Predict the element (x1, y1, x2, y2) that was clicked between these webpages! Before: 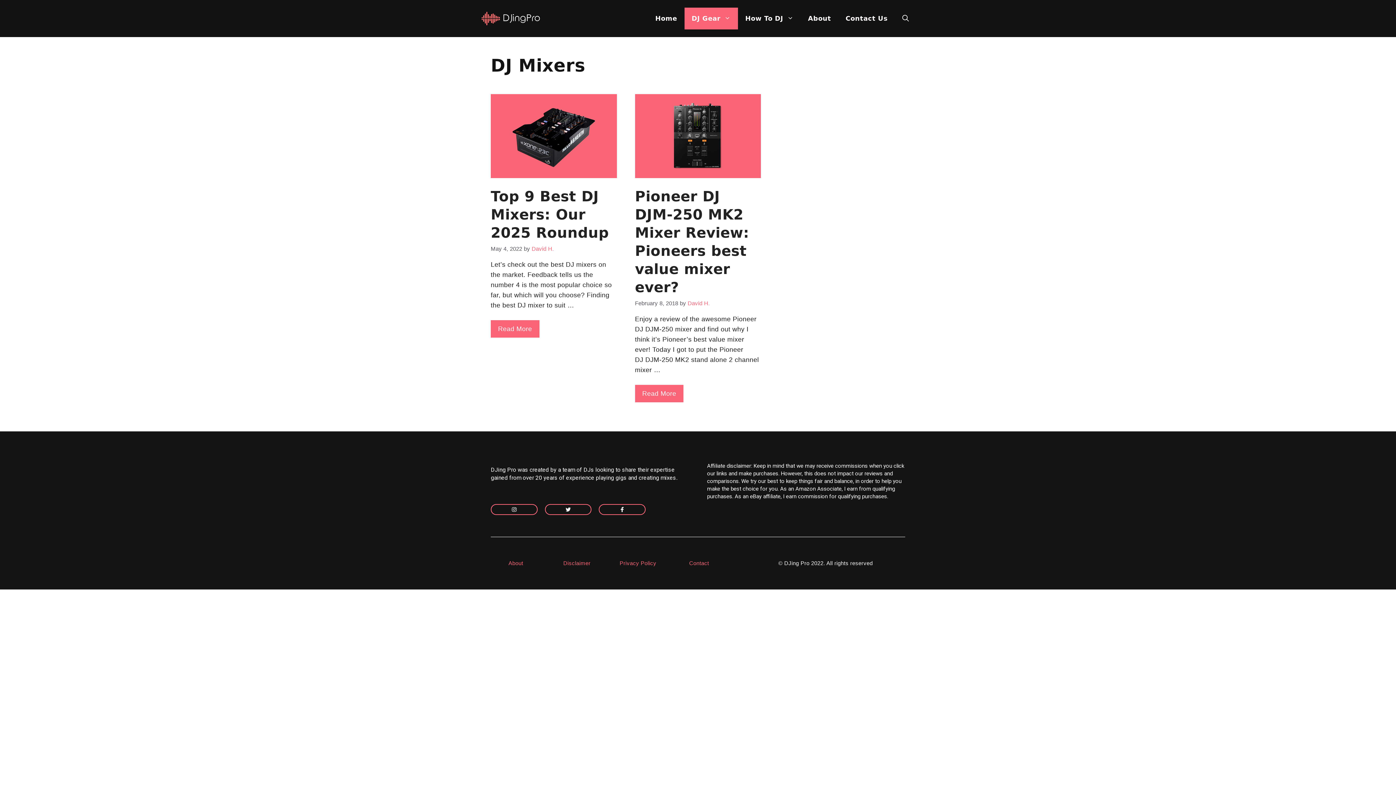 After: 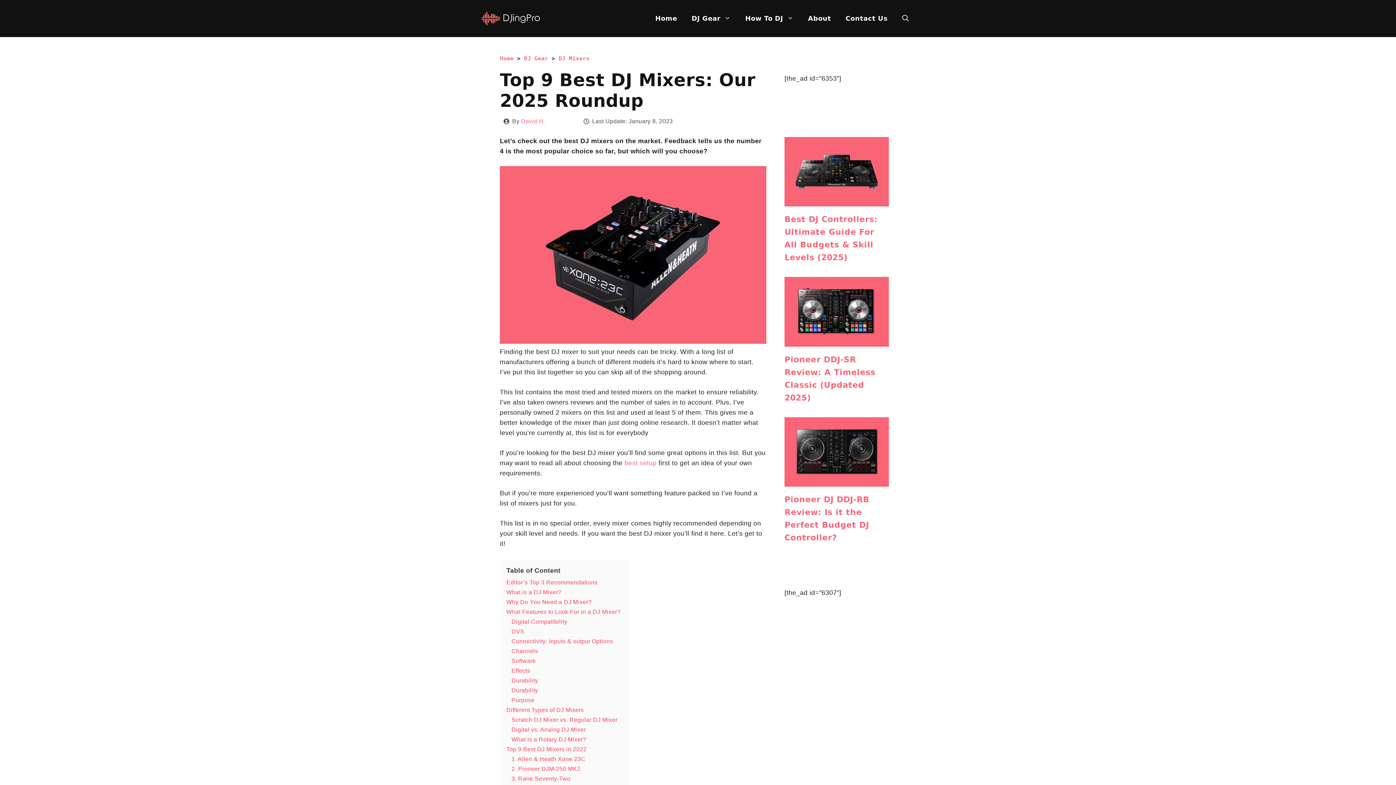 Action: bbox: (490, 172, 616, 179)